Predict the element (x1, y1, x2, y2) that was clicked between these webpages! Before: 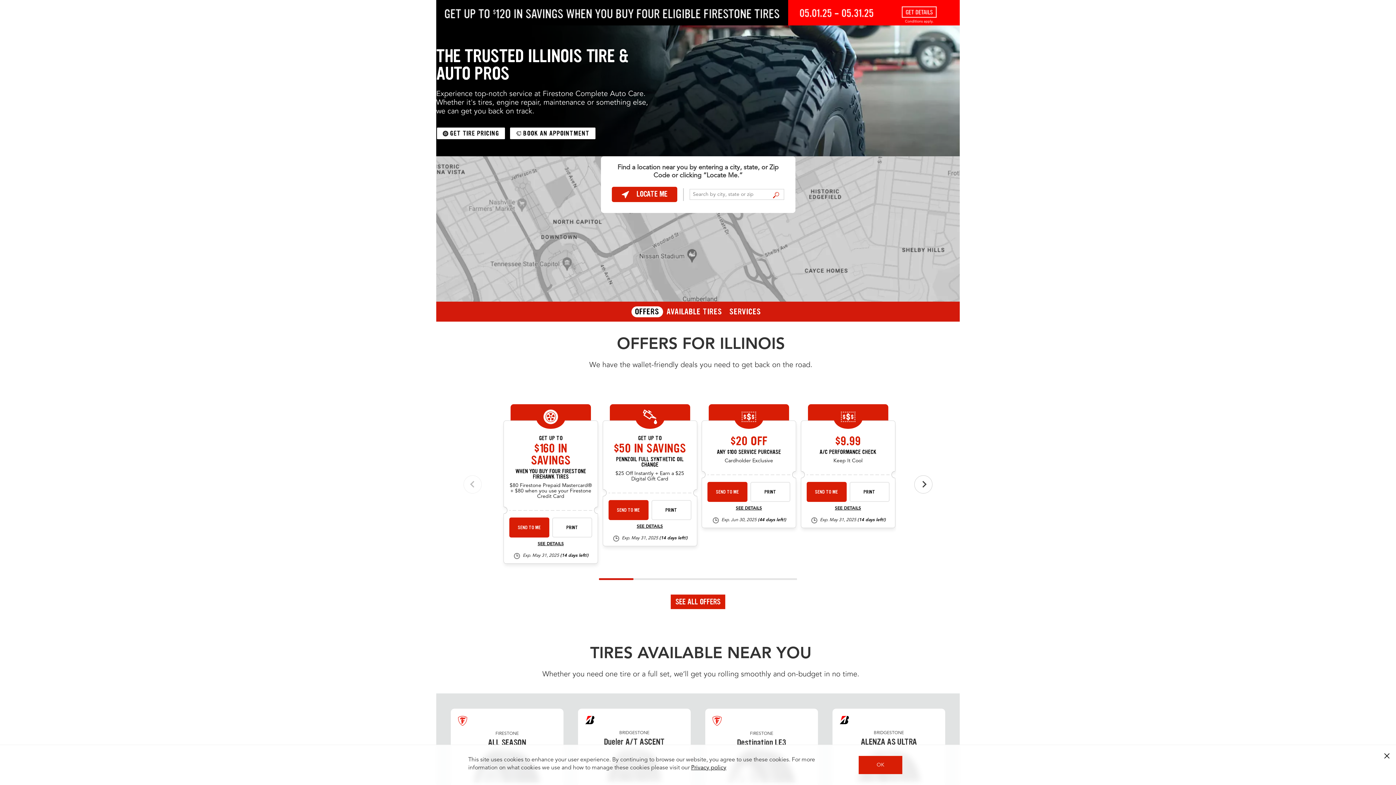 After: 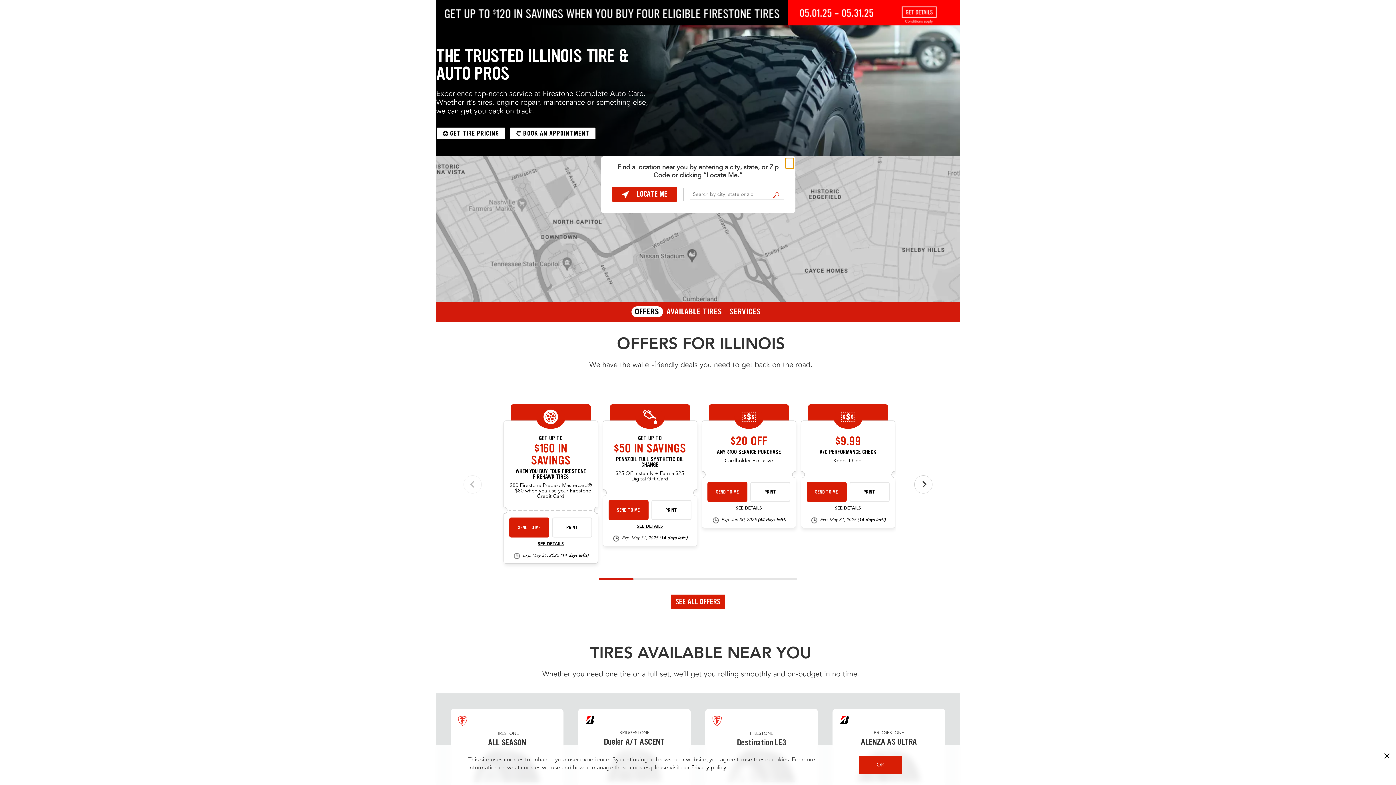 Action: label: FIND A STORE bbox: (785, 158, 793, 168)